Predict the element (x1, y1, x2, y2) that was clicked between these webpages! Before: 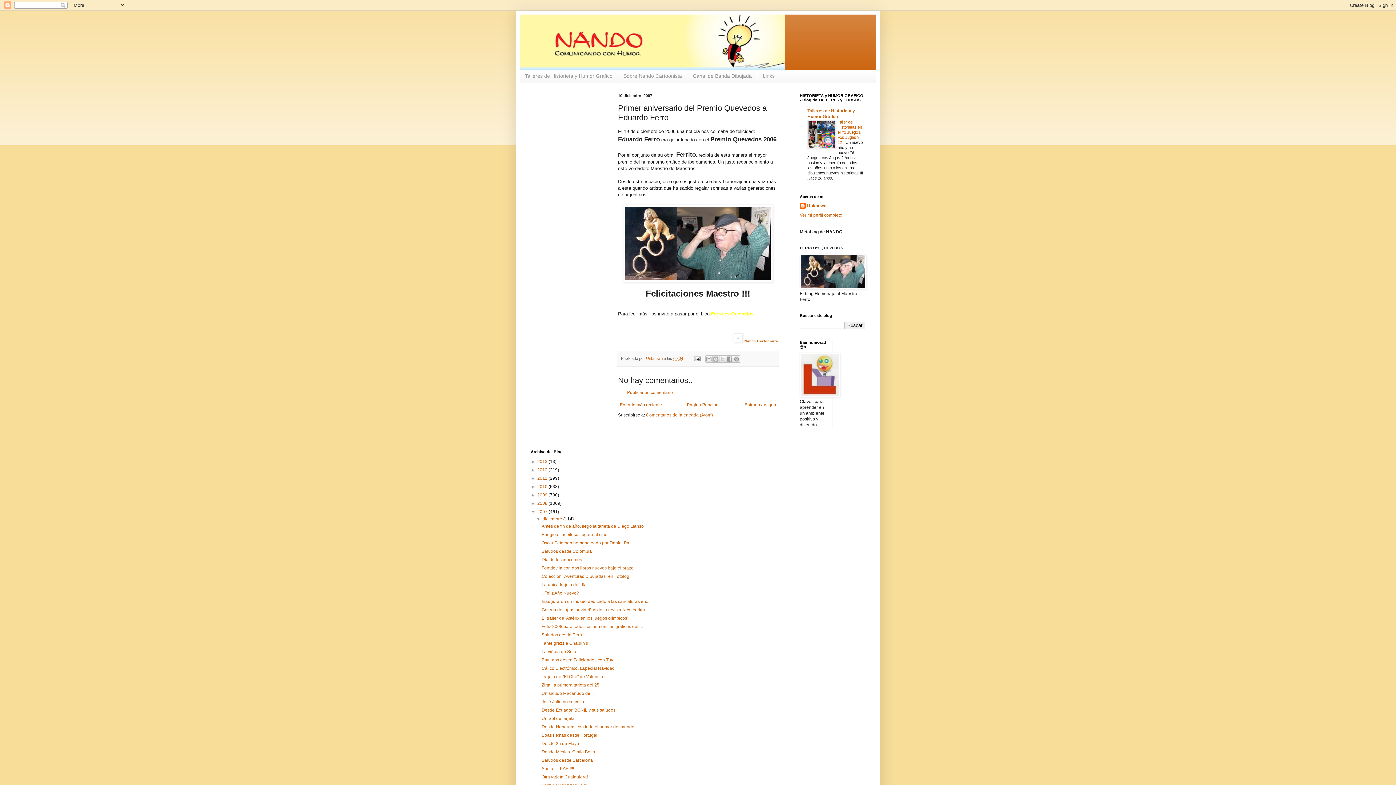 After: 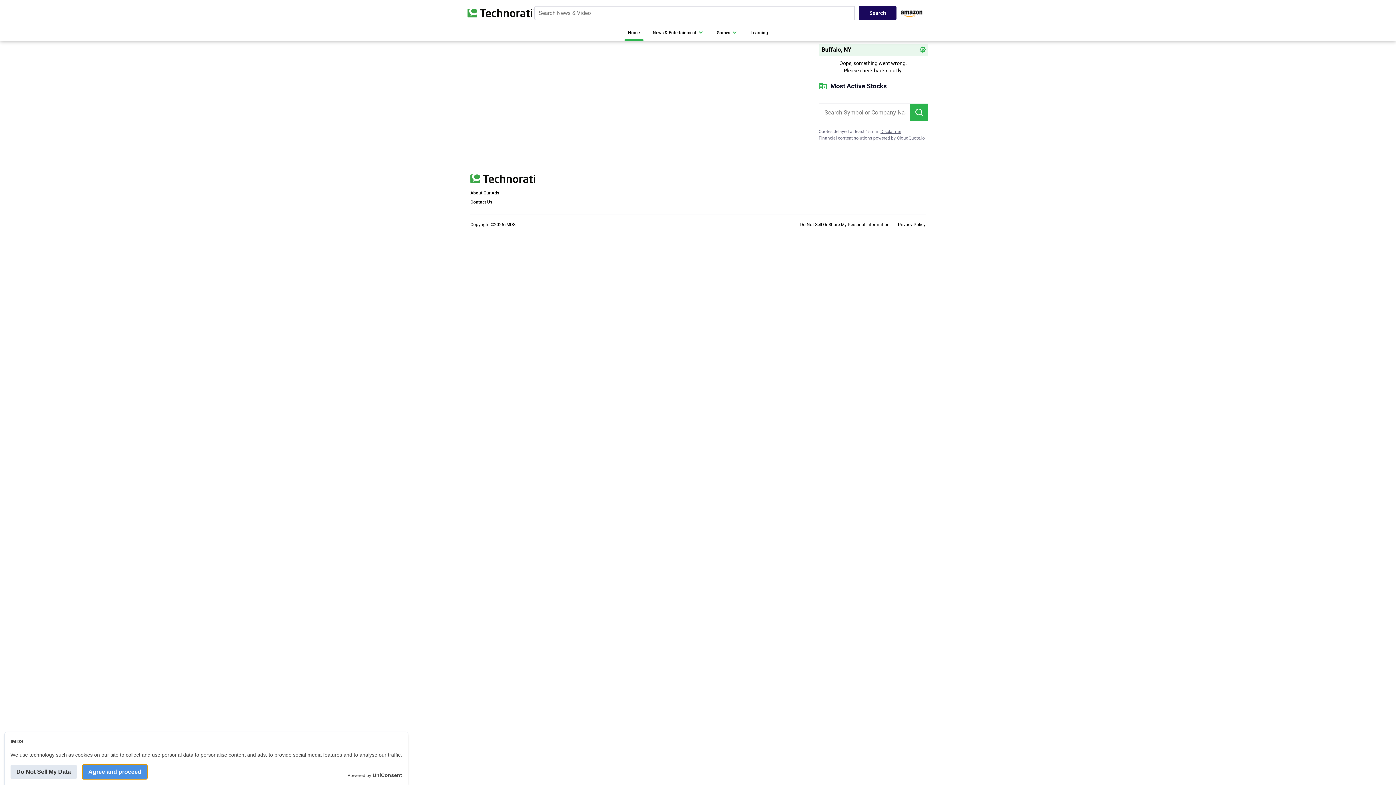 Action: bbox: (733, 338, 742, 343)